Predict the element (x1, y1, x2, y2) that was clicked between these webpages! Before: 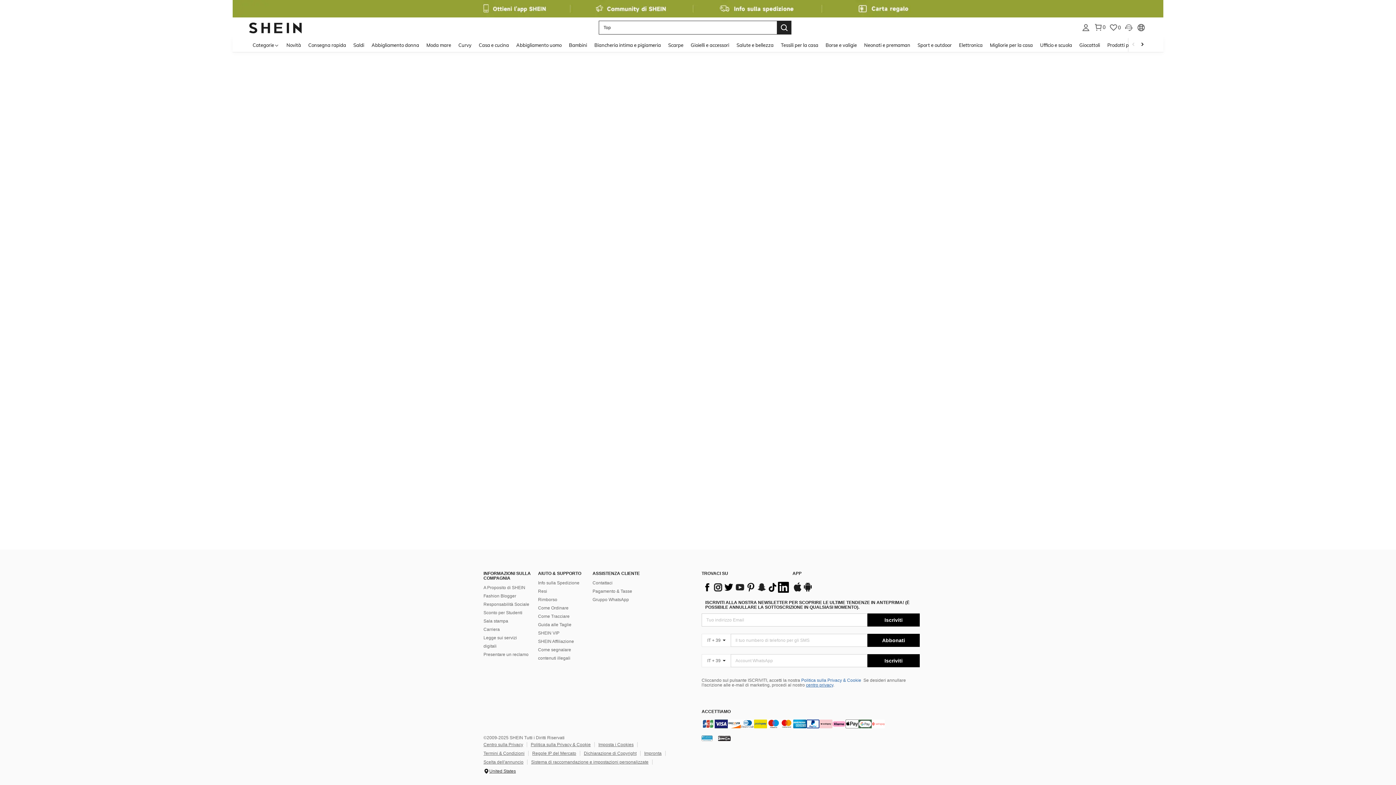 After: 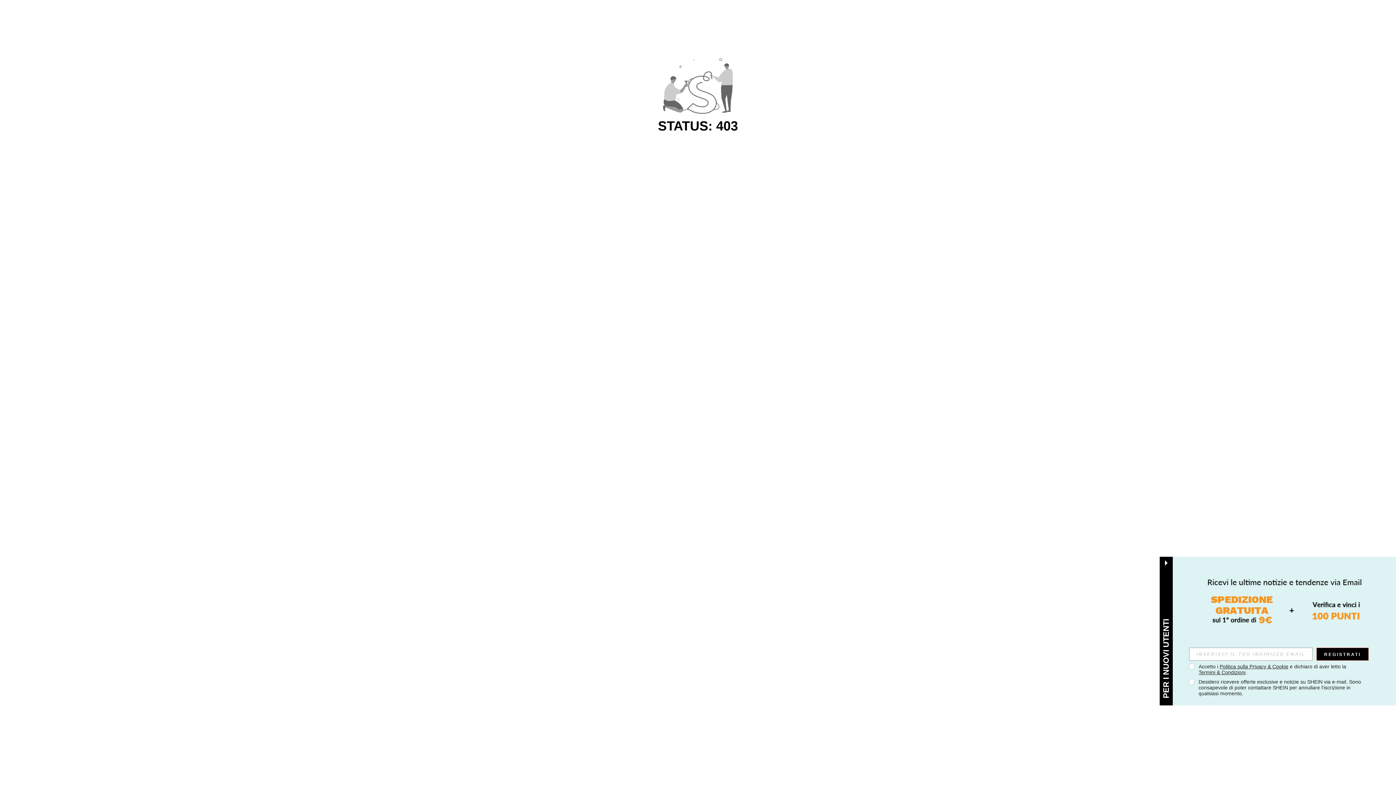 Action: bbox: (1076, 37, 1104, 52) label: Giocattoli